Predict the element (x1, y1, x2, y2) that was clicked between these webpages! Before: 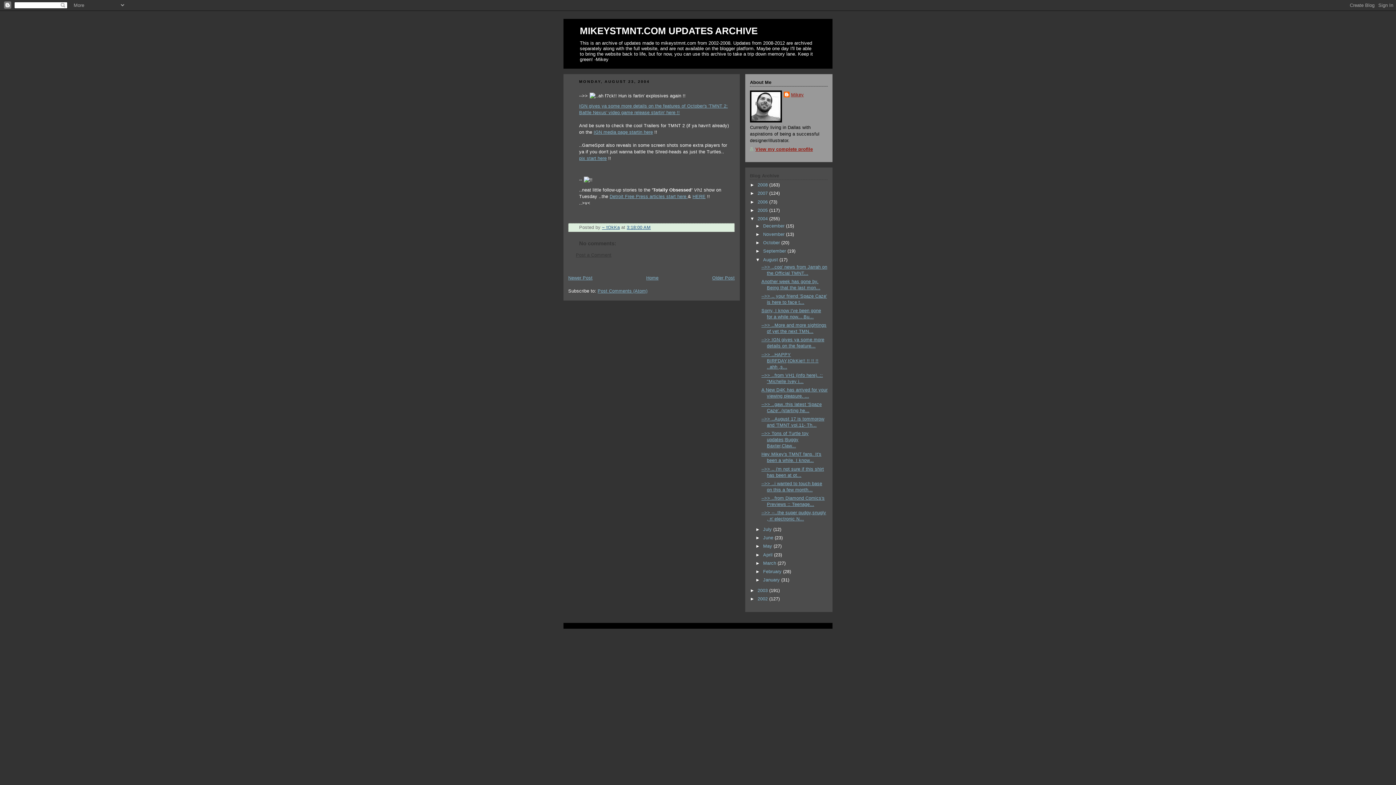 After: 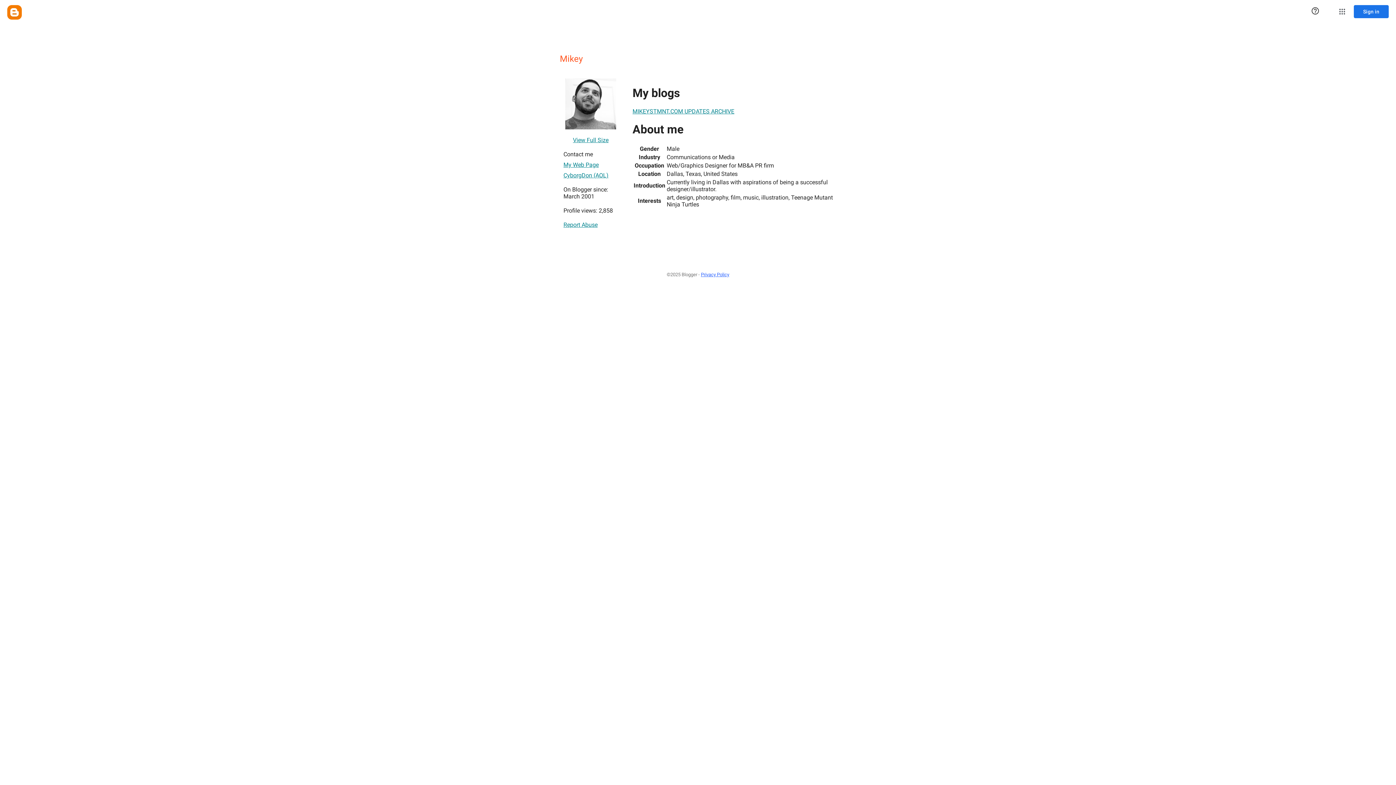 Action: label: View my complete profile bbox: (750, 147, 813, 152)